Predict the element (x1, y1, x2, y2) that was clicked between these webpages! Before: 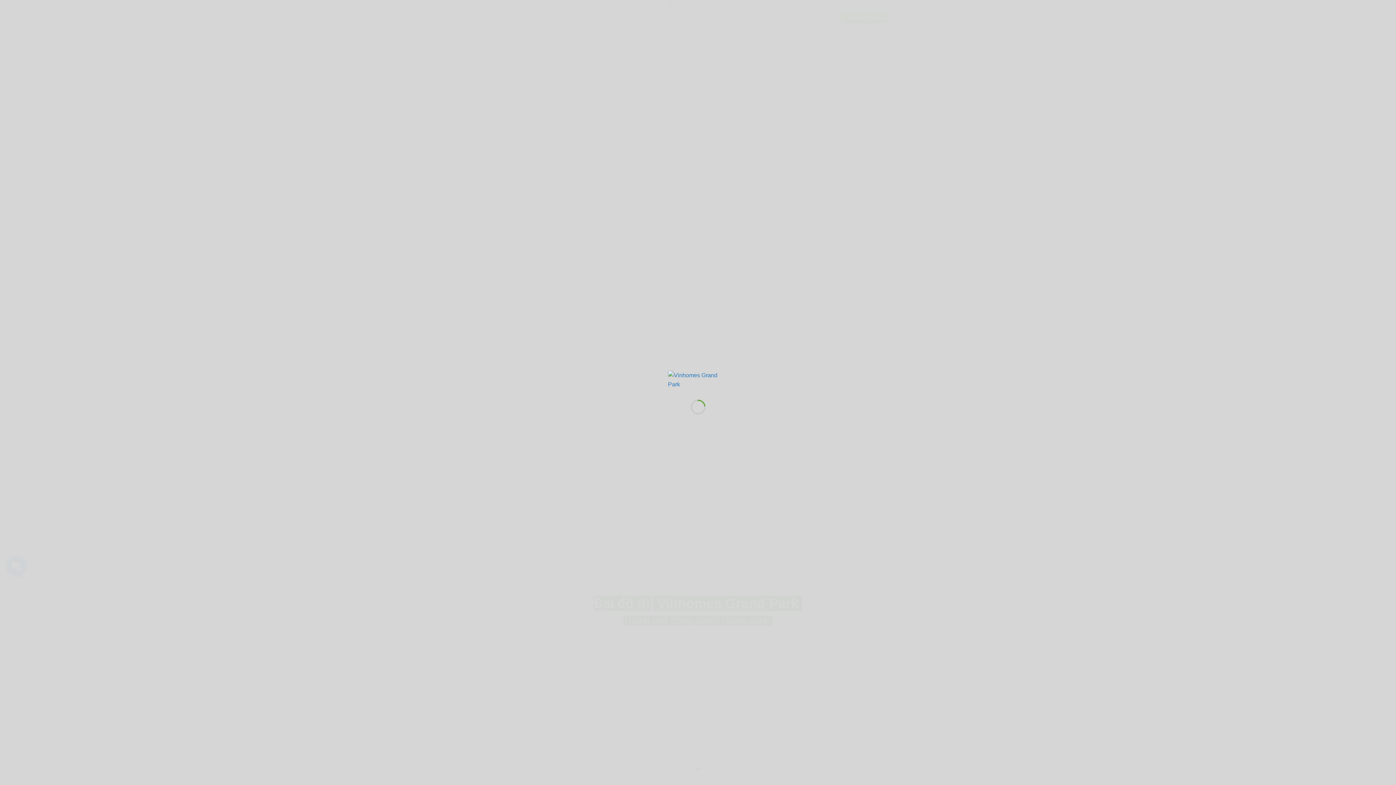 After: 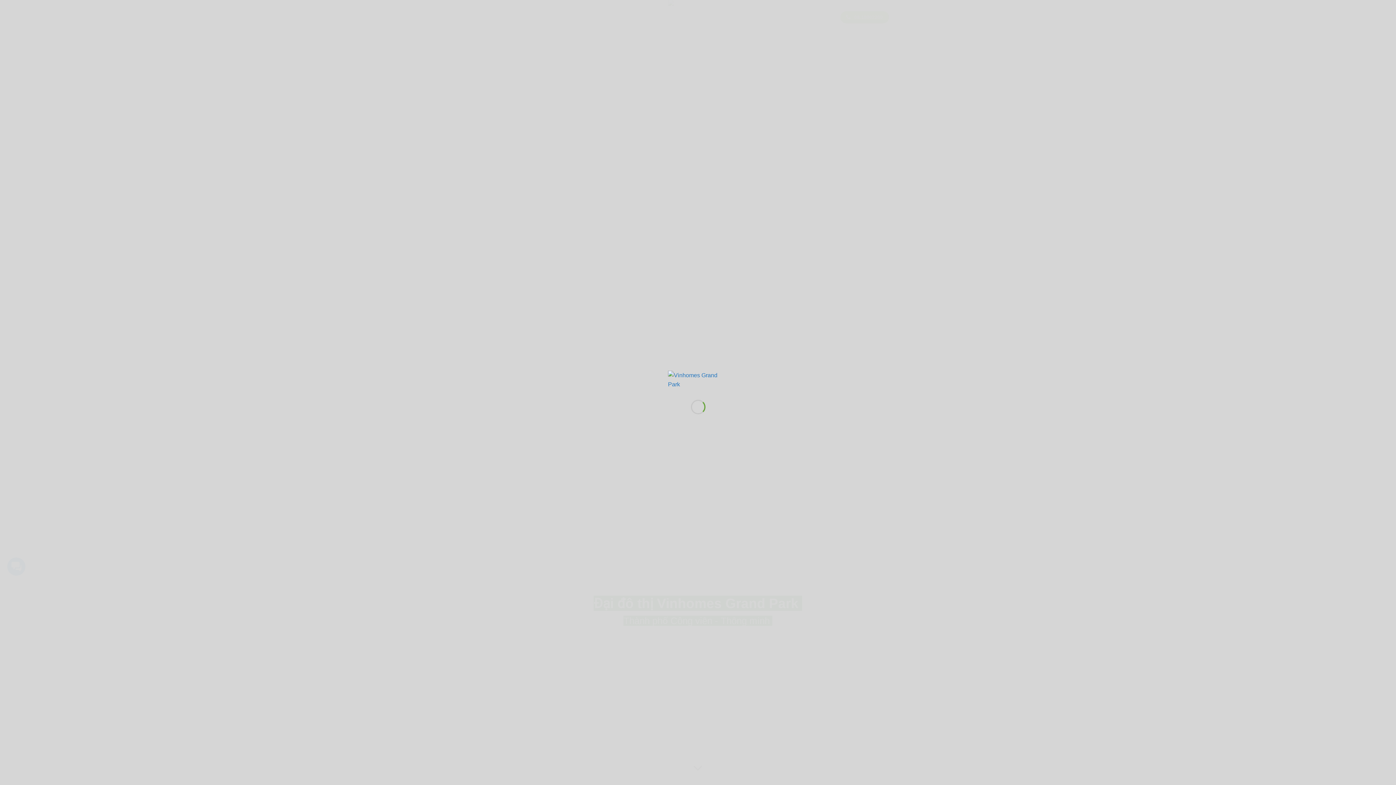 Action: bbox: (668, 376, 728, 382)